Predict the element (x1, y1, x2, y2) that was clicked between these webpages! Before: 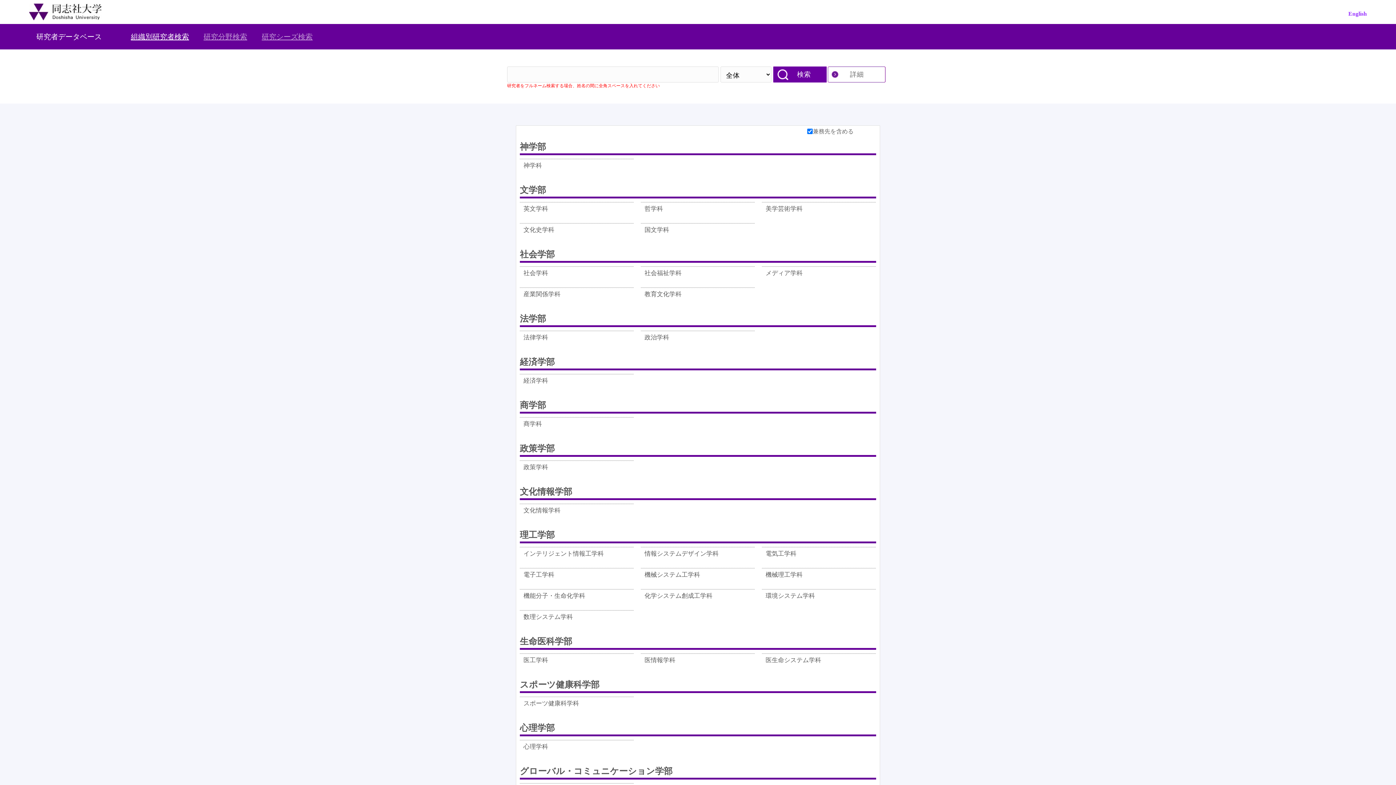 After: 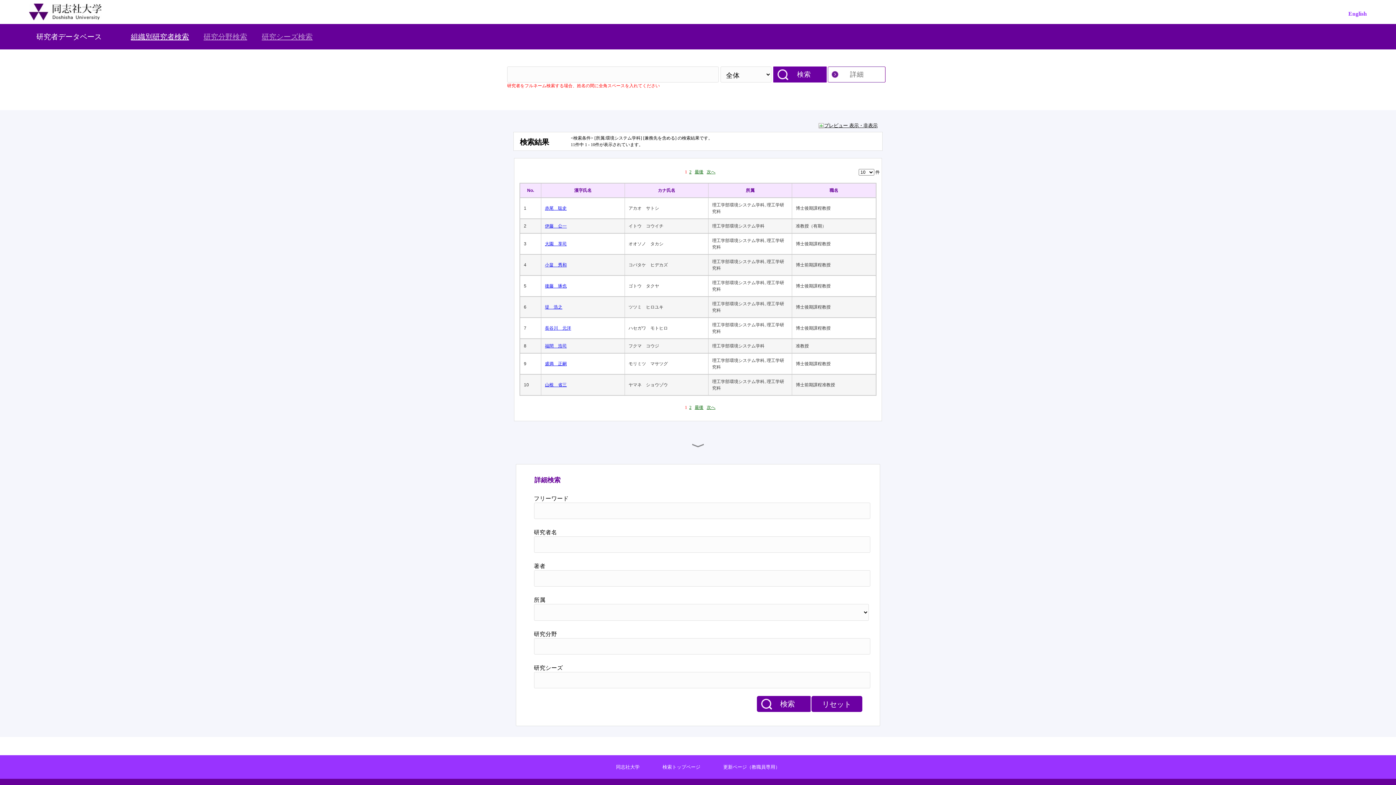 Action: bbox: (765, 591, 815, 606) label: 環境システム学科